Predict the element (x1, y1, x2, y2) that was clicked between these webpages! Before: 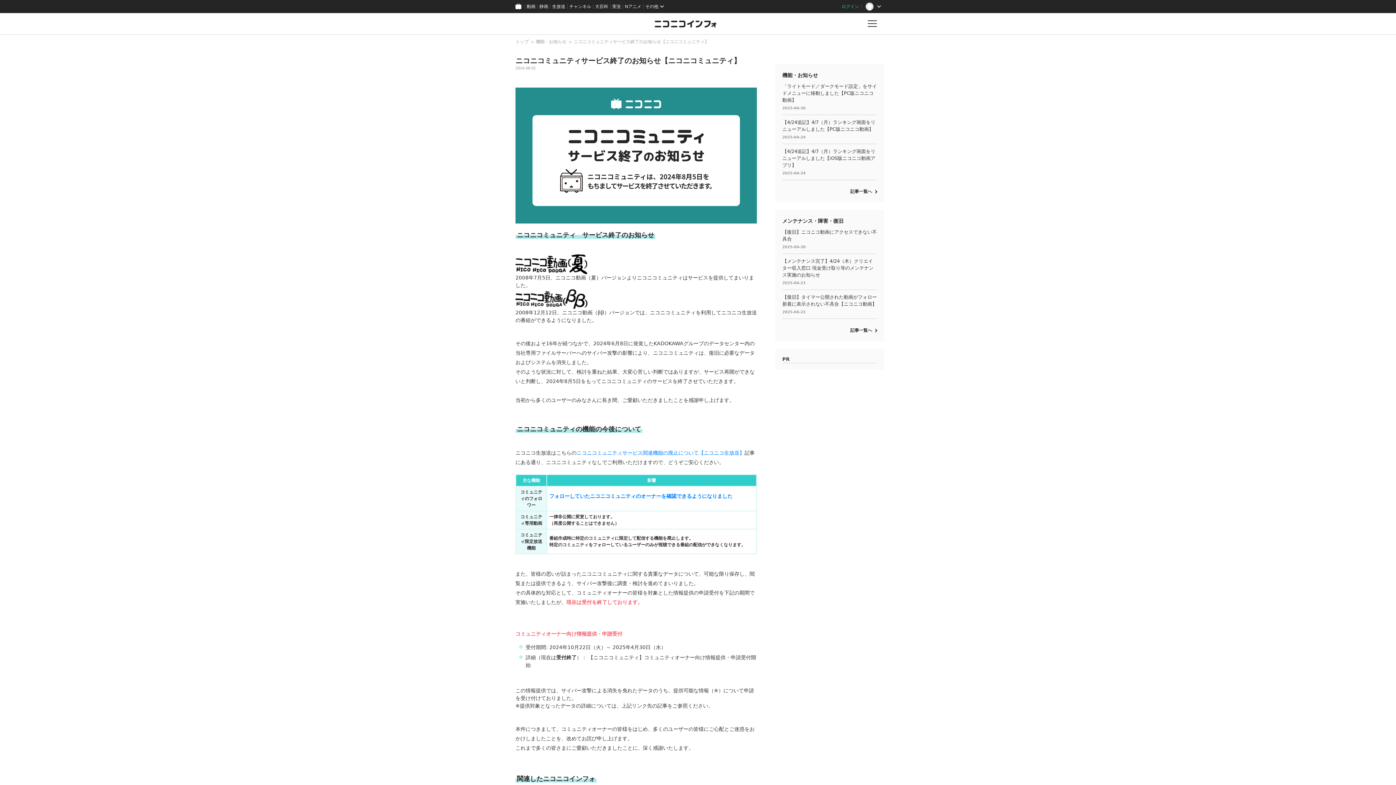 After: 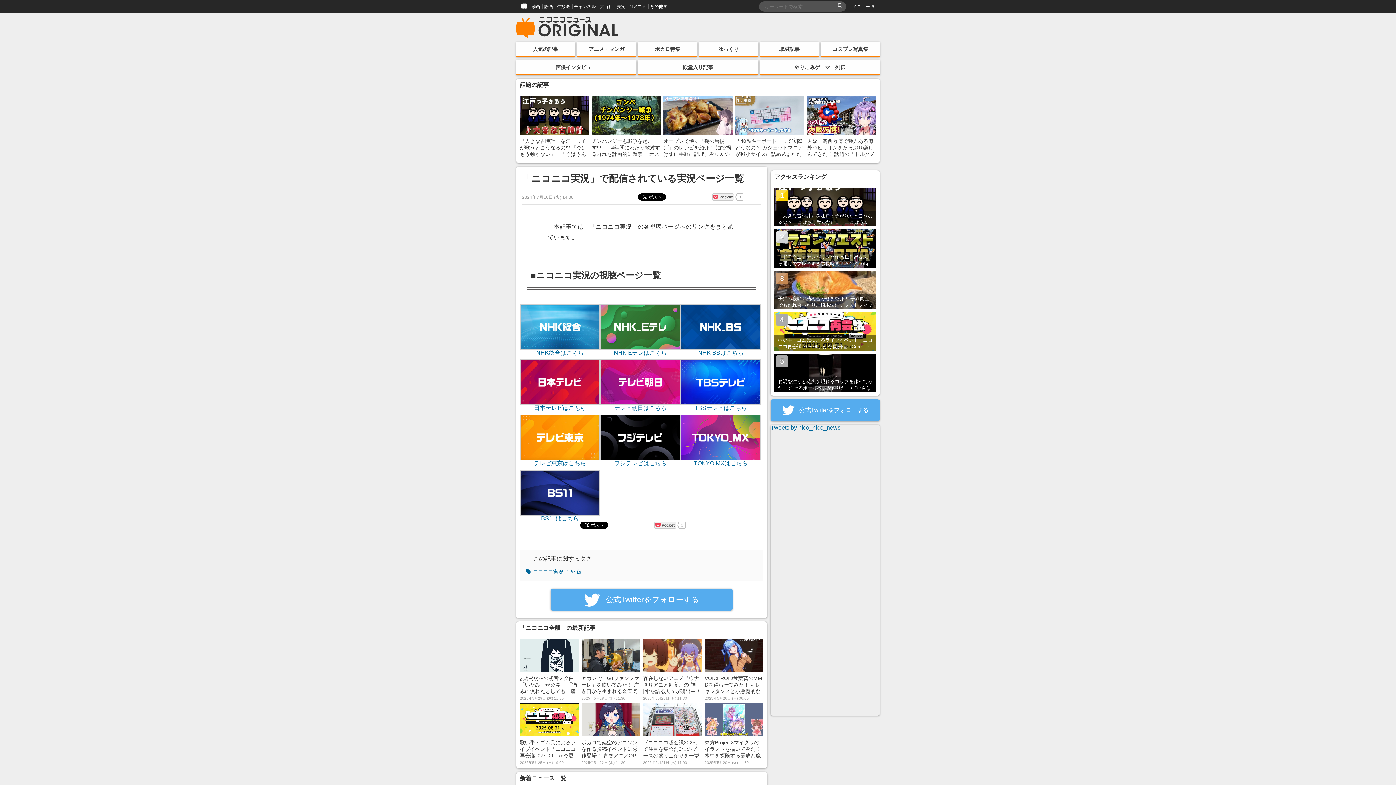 Action: bbox: (610, 0, 623, 13) label: 実況